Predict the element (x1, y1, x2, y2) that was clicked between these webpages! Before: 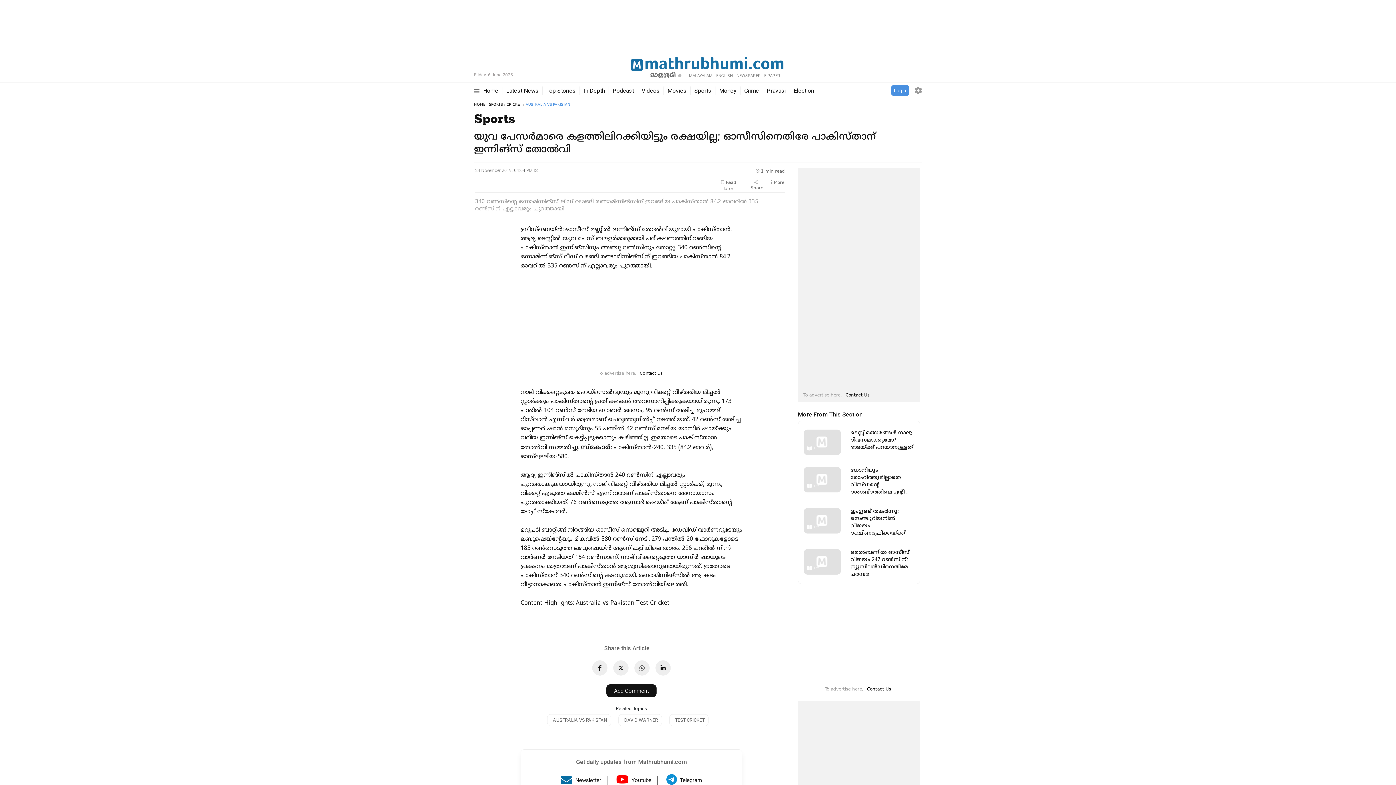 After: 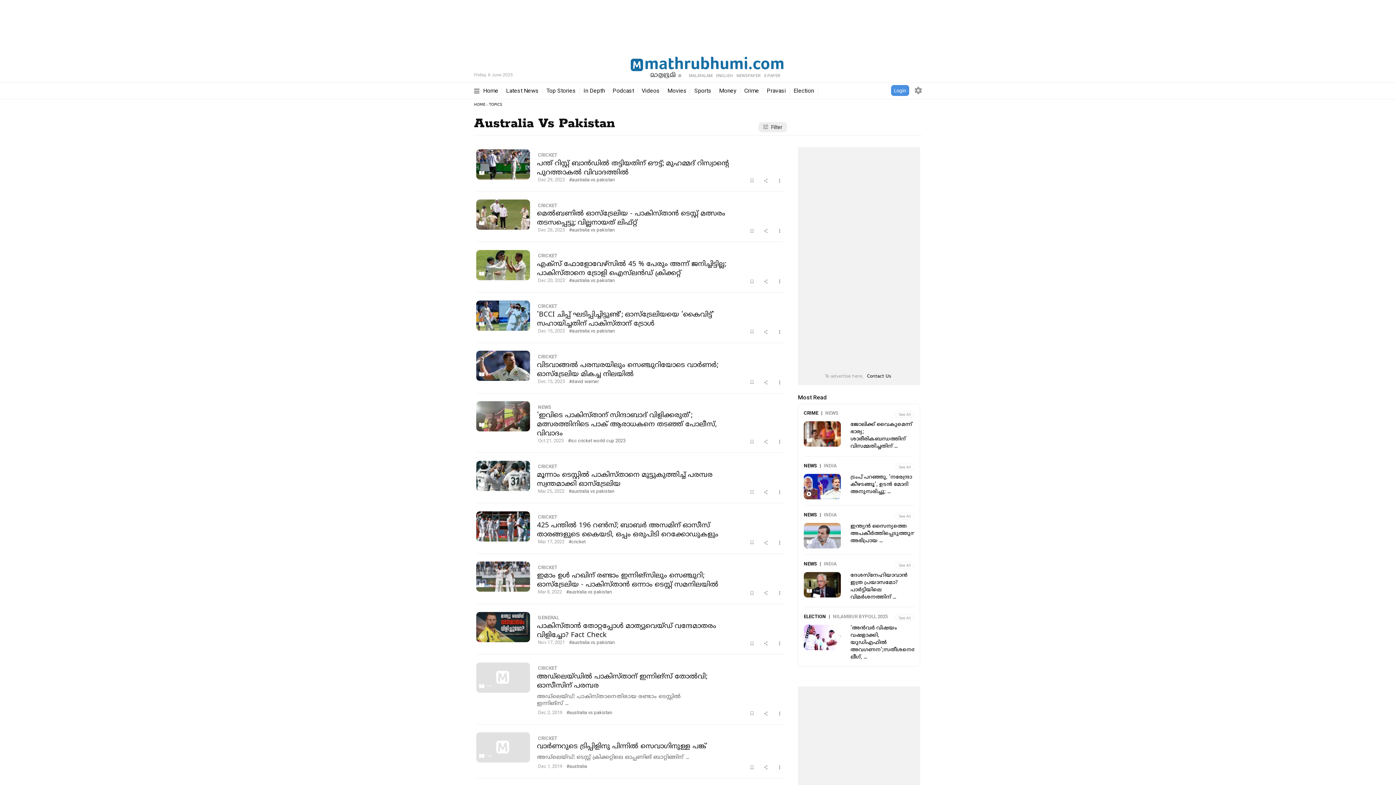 Action: bbox: (553, 717, 607, 723) label: AUSTRALIA VS PAKISTAN